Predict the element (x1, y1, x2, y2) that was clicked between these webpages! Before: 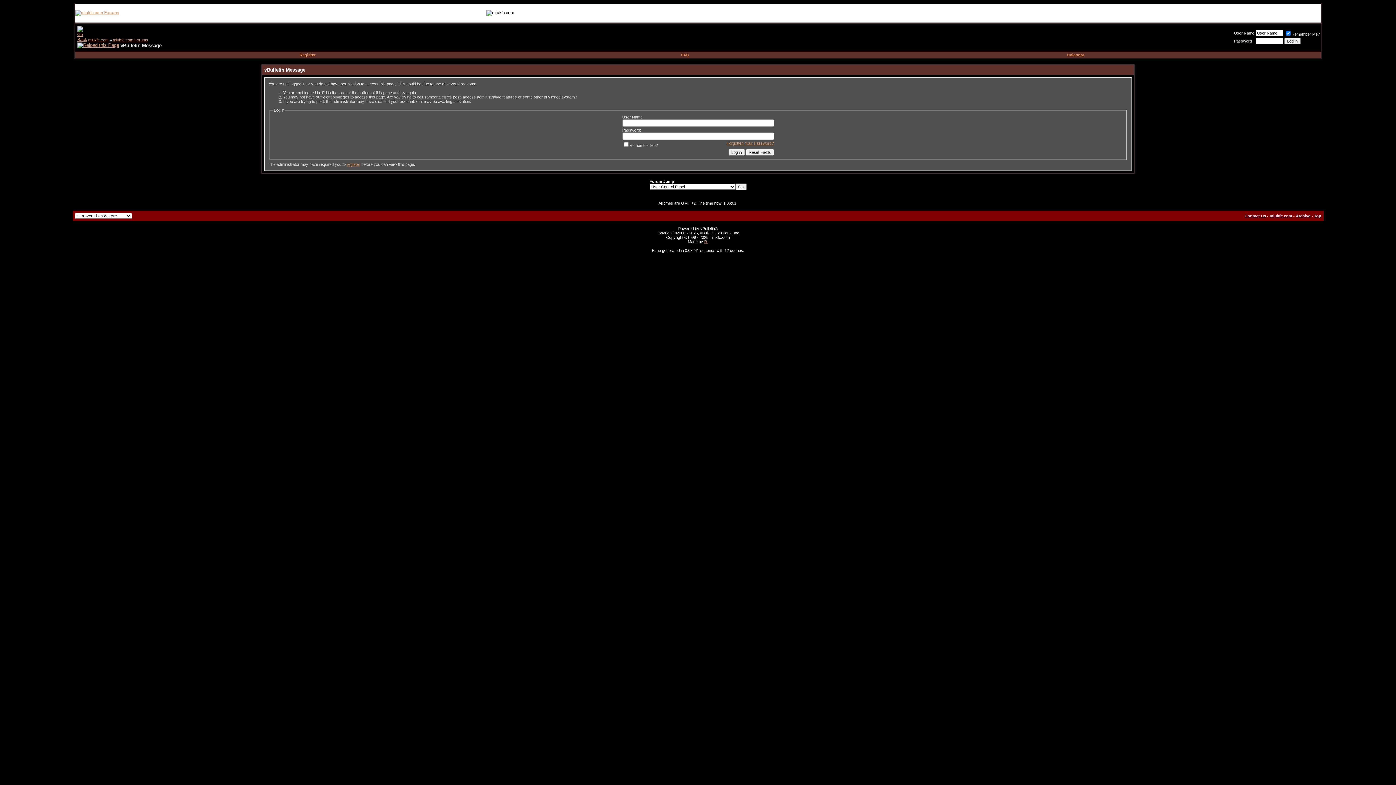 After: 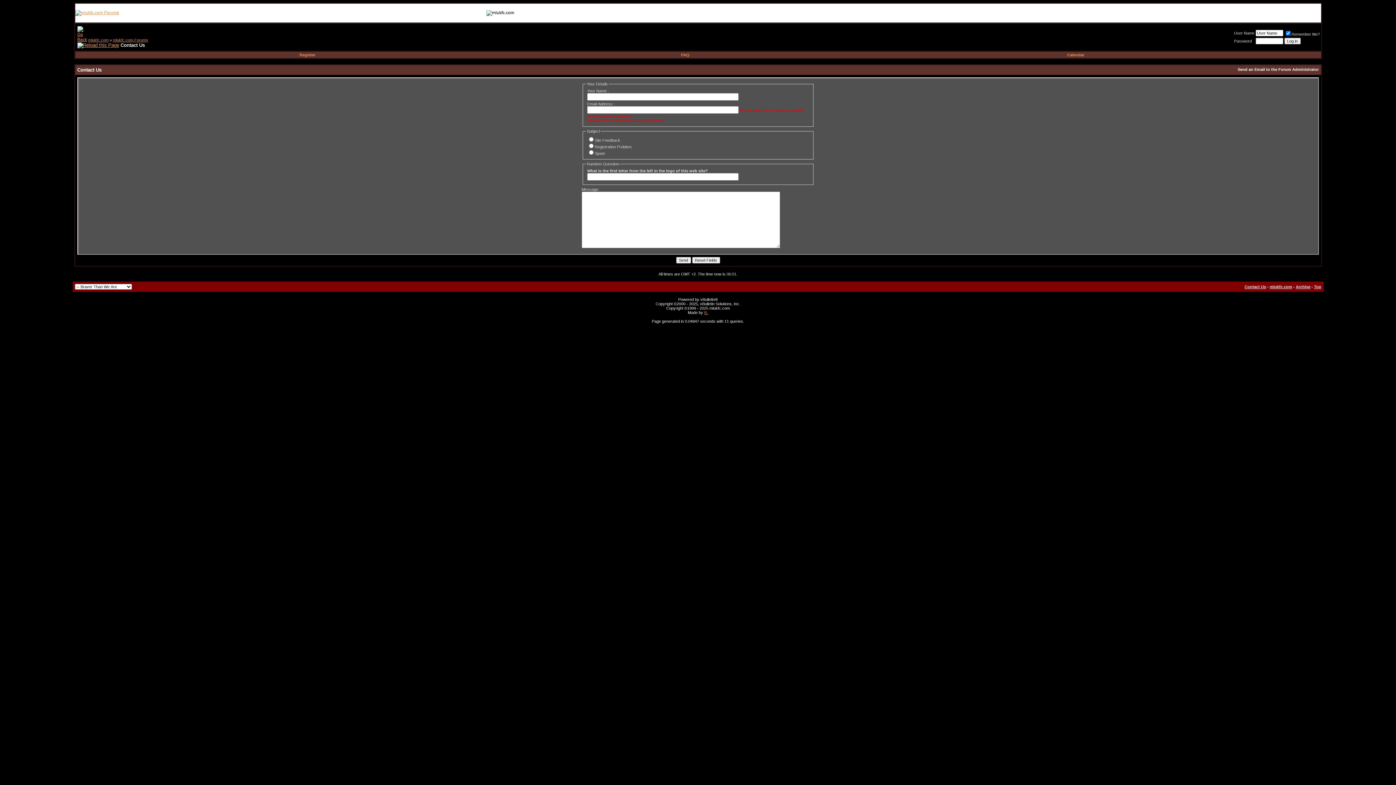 Action: label: Contact Us bbox: (1244, 213, 1266, 218)